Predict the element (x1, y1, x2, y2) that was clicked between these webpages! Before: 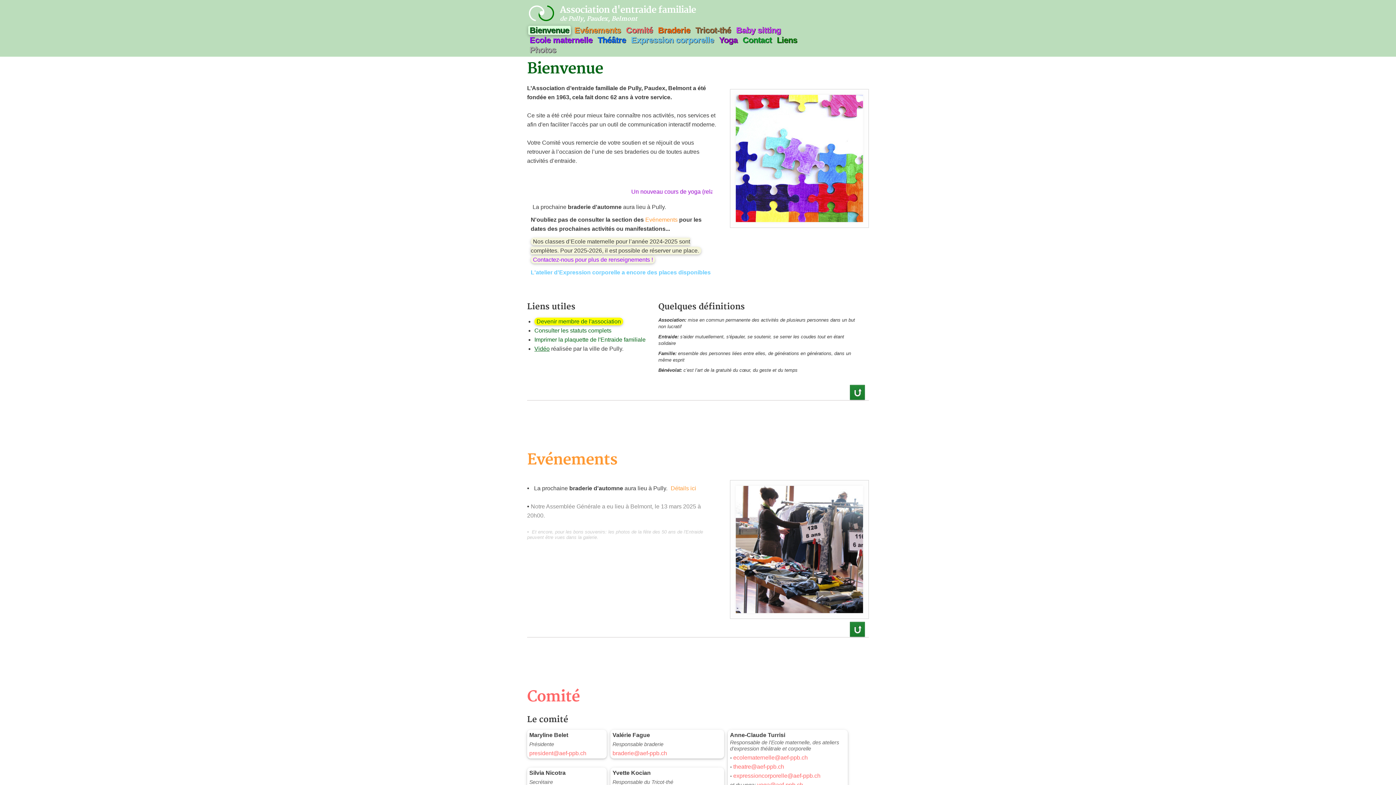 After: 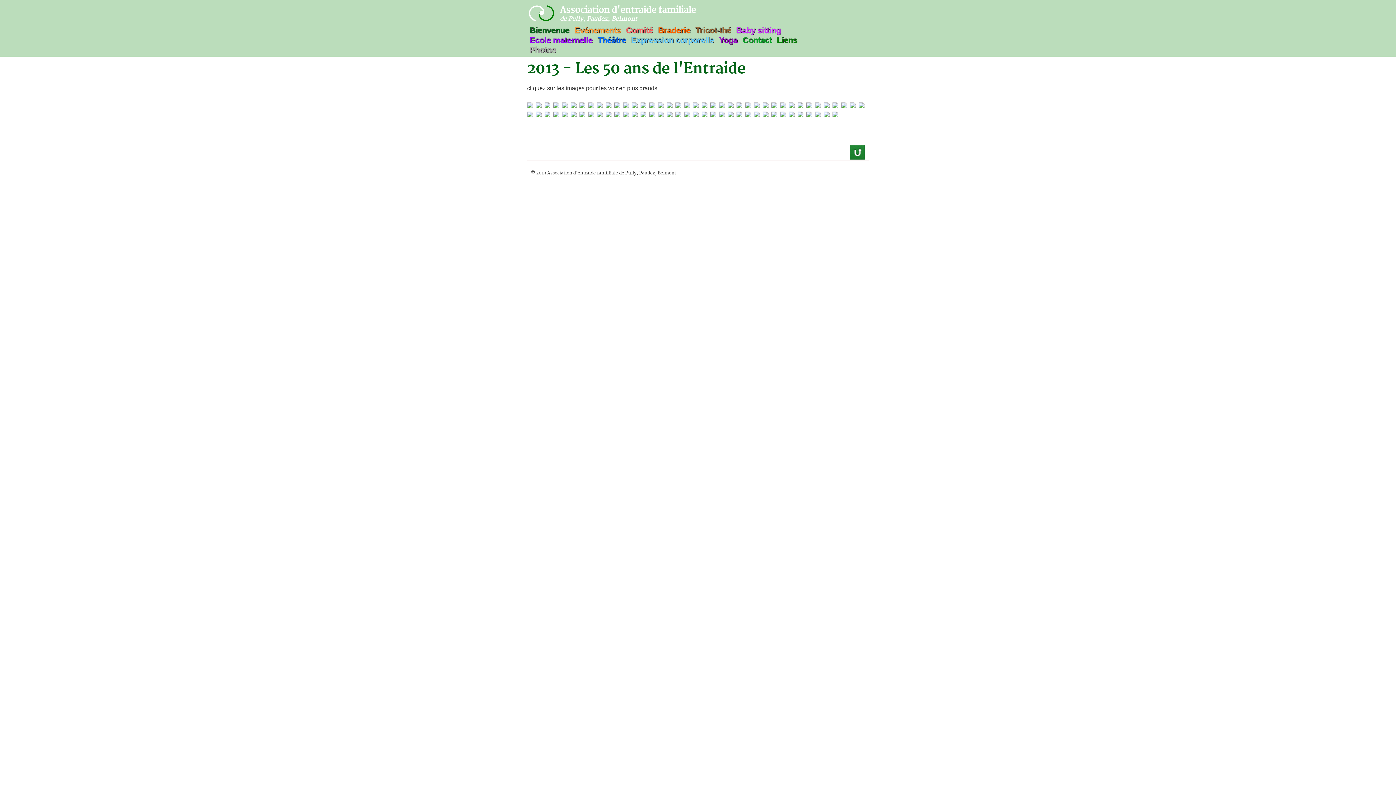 Action: label: galerie bbox: (583, 534, 597, 540)